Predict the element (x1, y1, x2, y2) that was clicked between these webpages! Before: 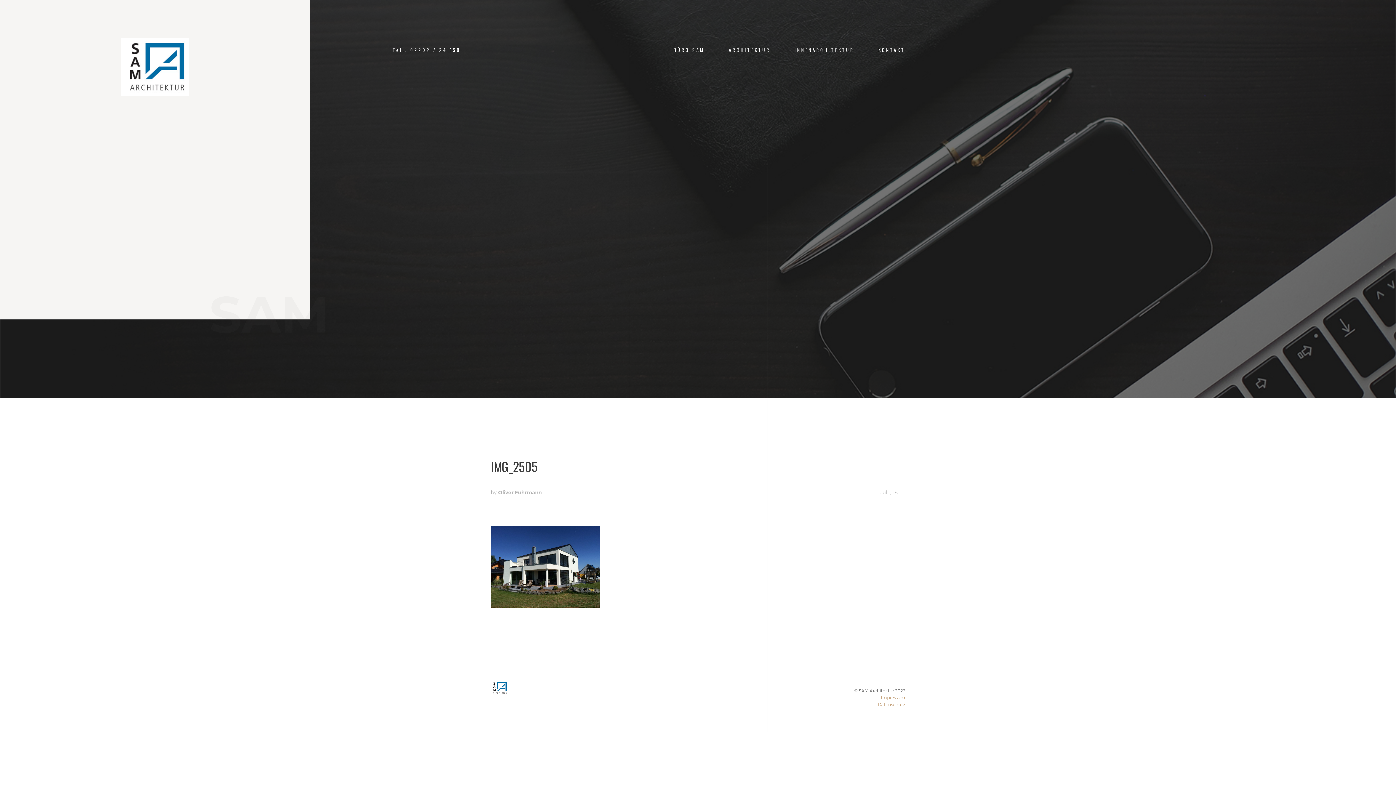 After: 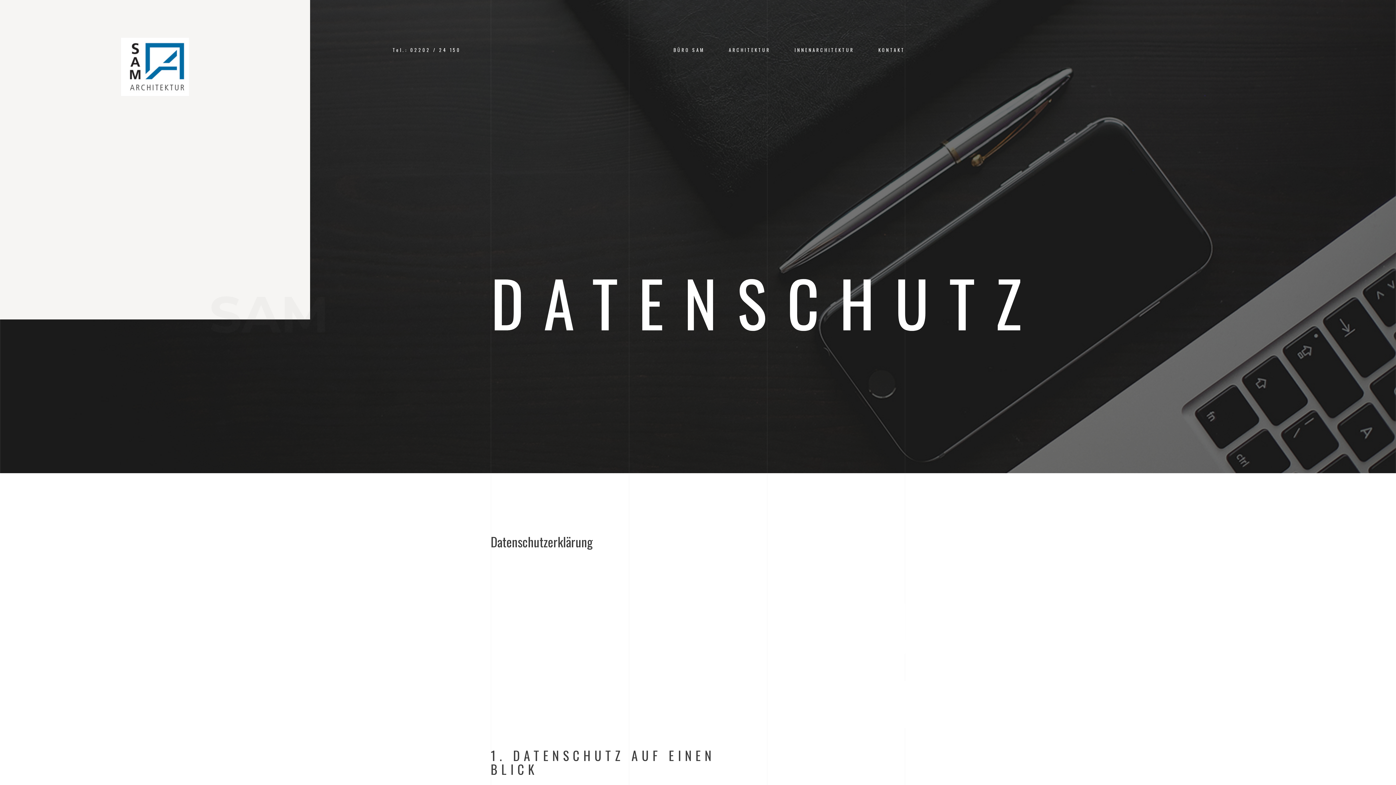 Action: bbox: (878, 702, 905, 707) label: Datenschutz